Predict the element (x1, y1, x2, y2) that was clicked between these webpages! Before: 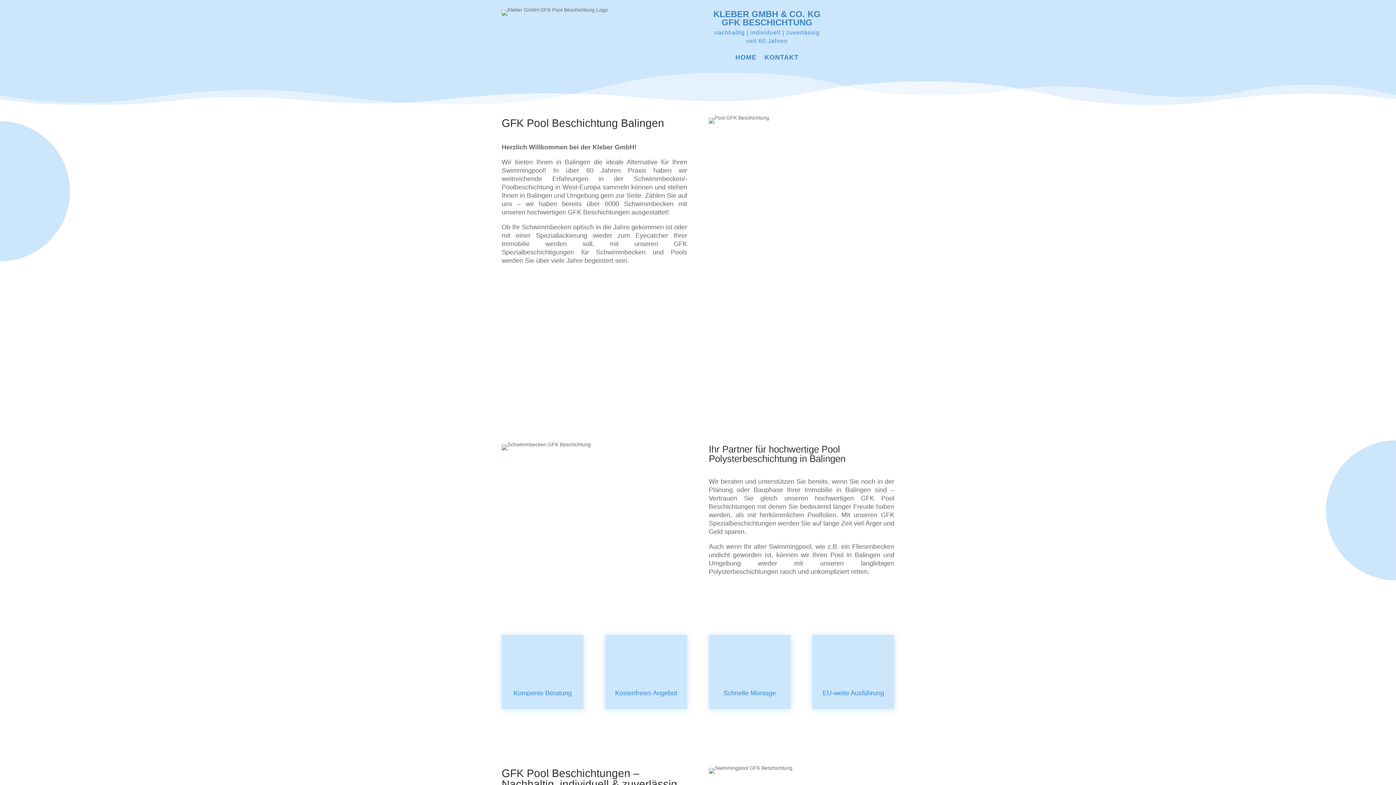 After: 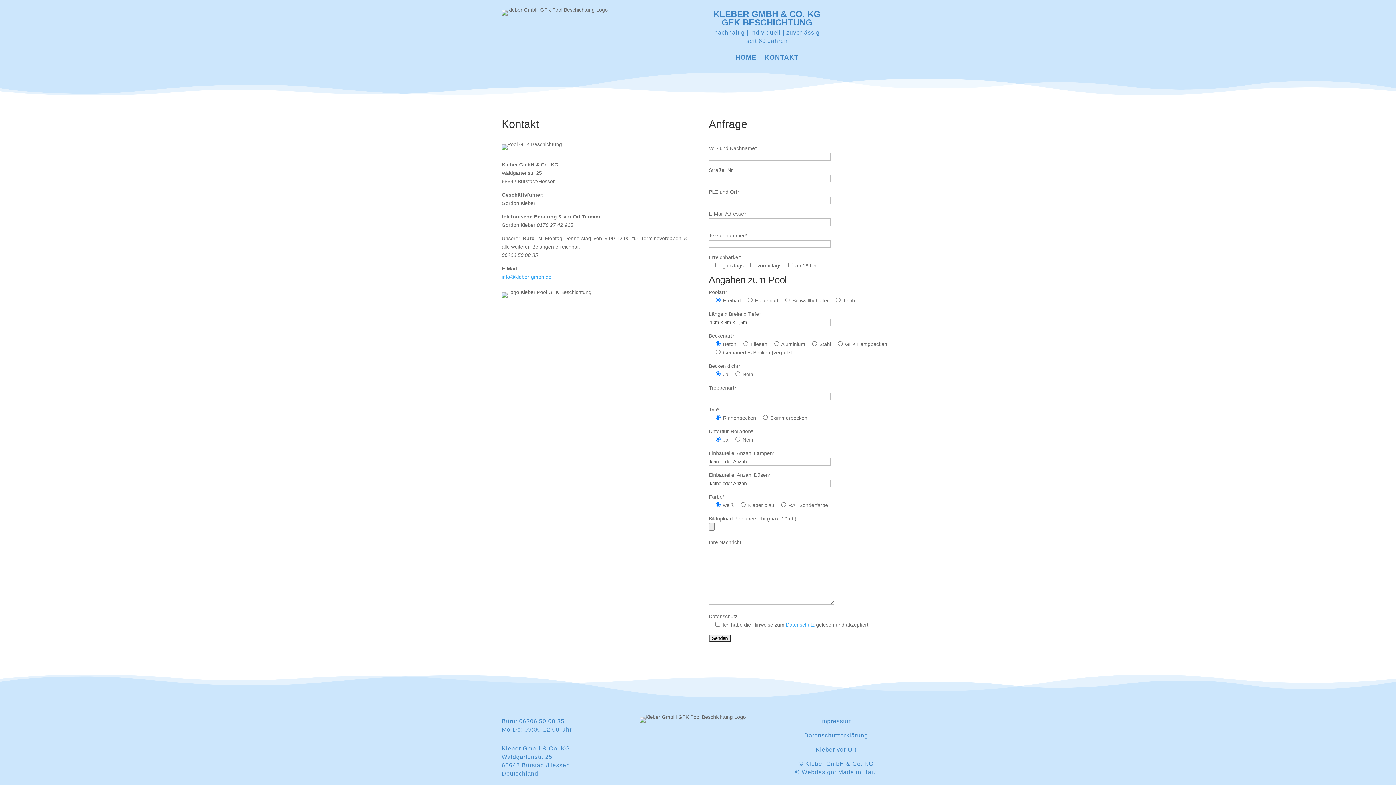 Action: label: KONTAKT bbox: (764, 54, 798, 62)